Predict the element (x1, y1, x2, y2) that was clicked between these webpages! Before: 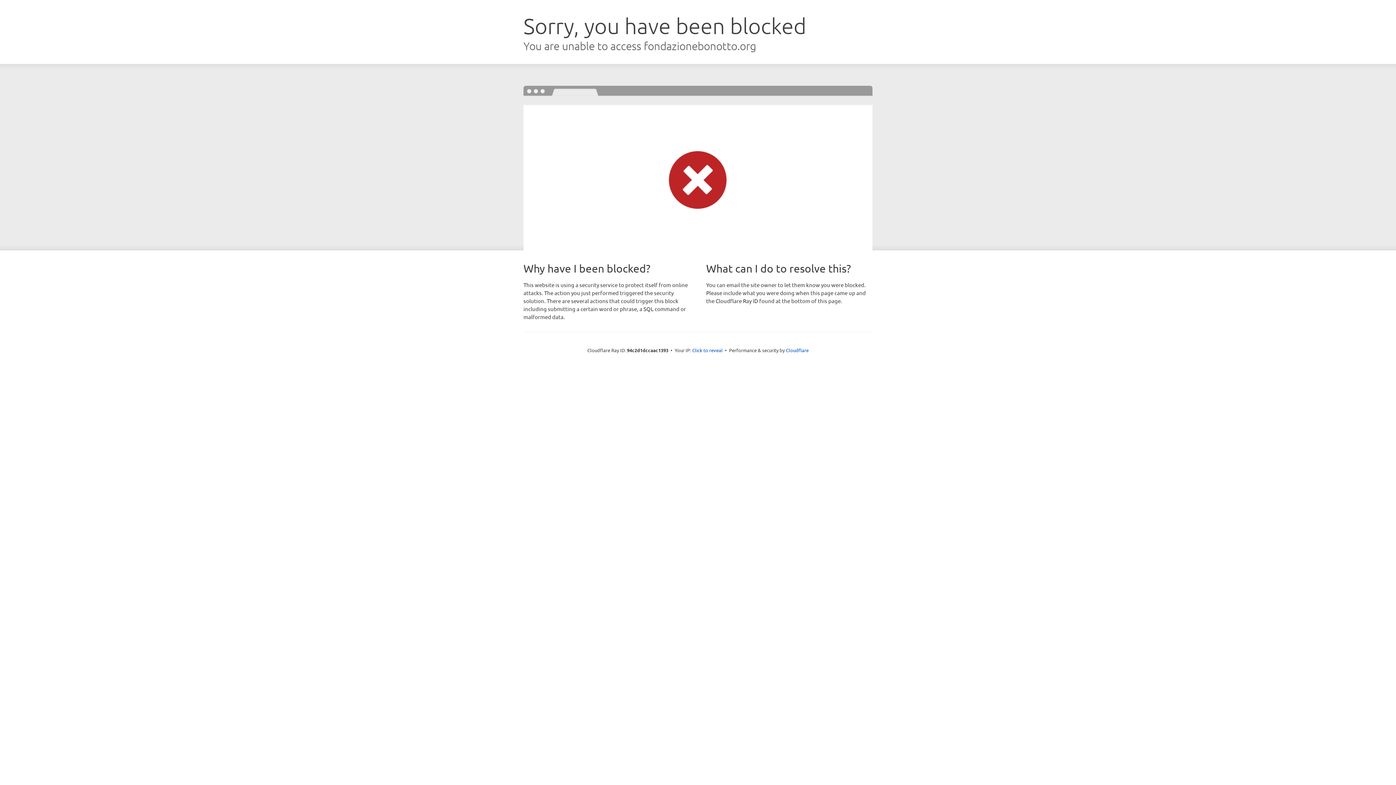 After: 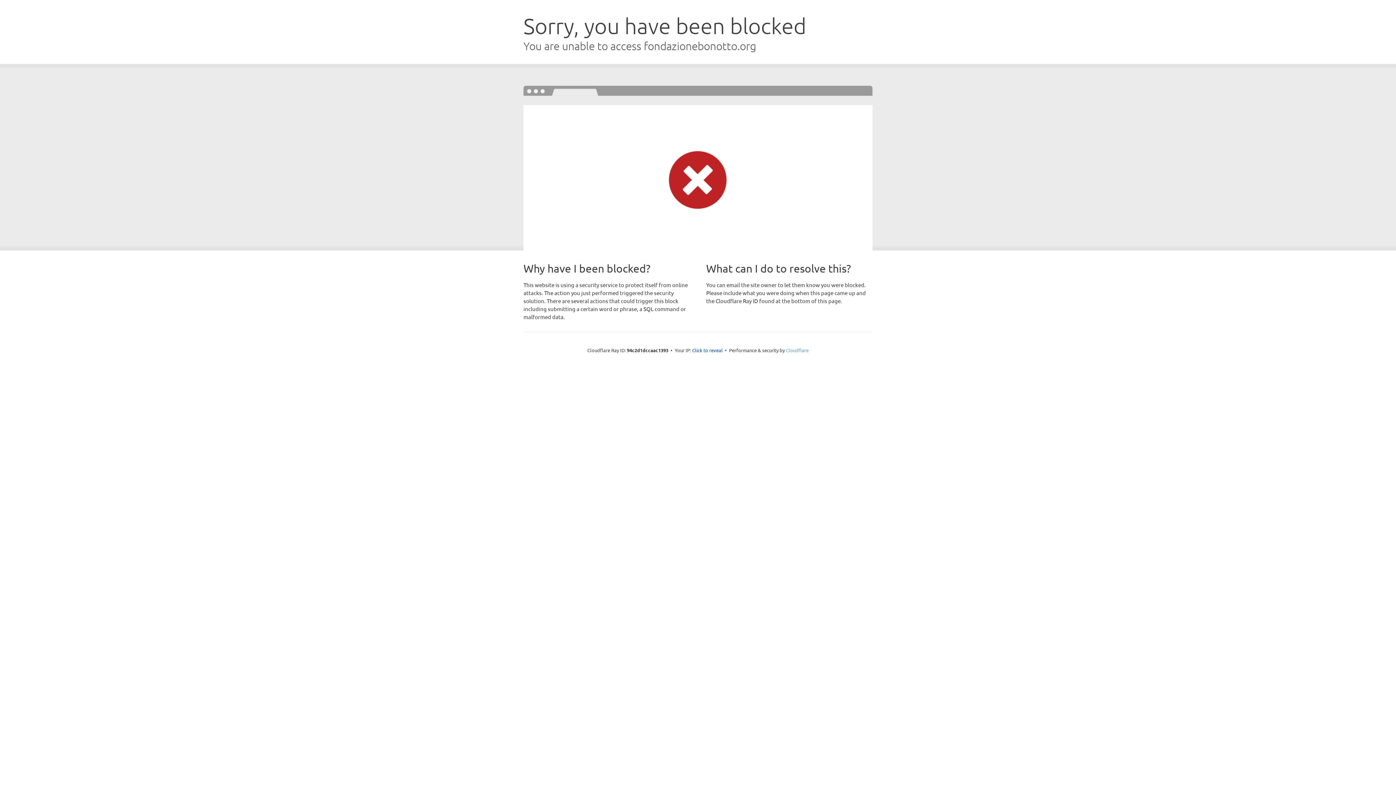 Action: label: Cloudflare bbox: (786, 347, 808, 353)